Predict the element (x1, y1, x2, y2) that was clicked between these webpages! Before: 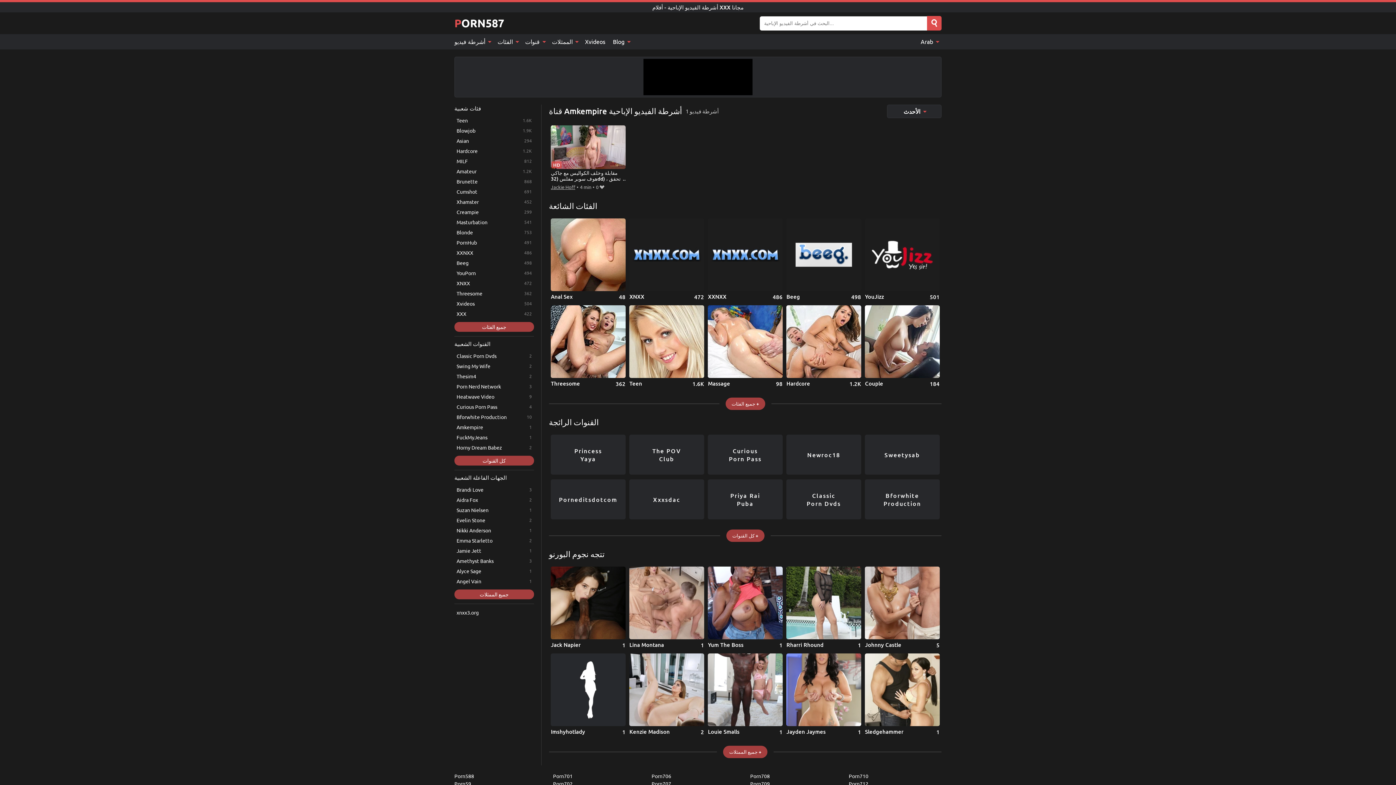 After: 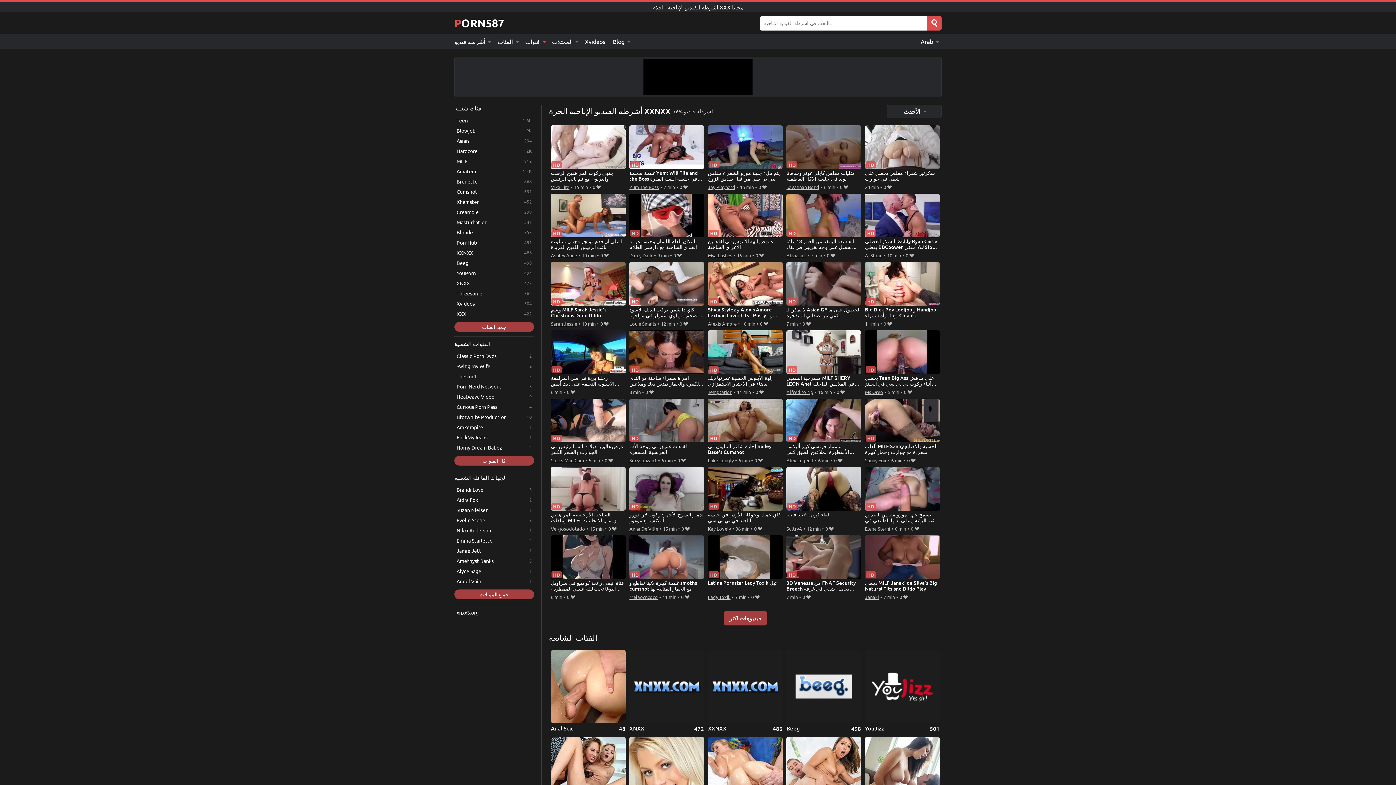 Action: label: XXNXX bbox: (708, 218, 782, 300)